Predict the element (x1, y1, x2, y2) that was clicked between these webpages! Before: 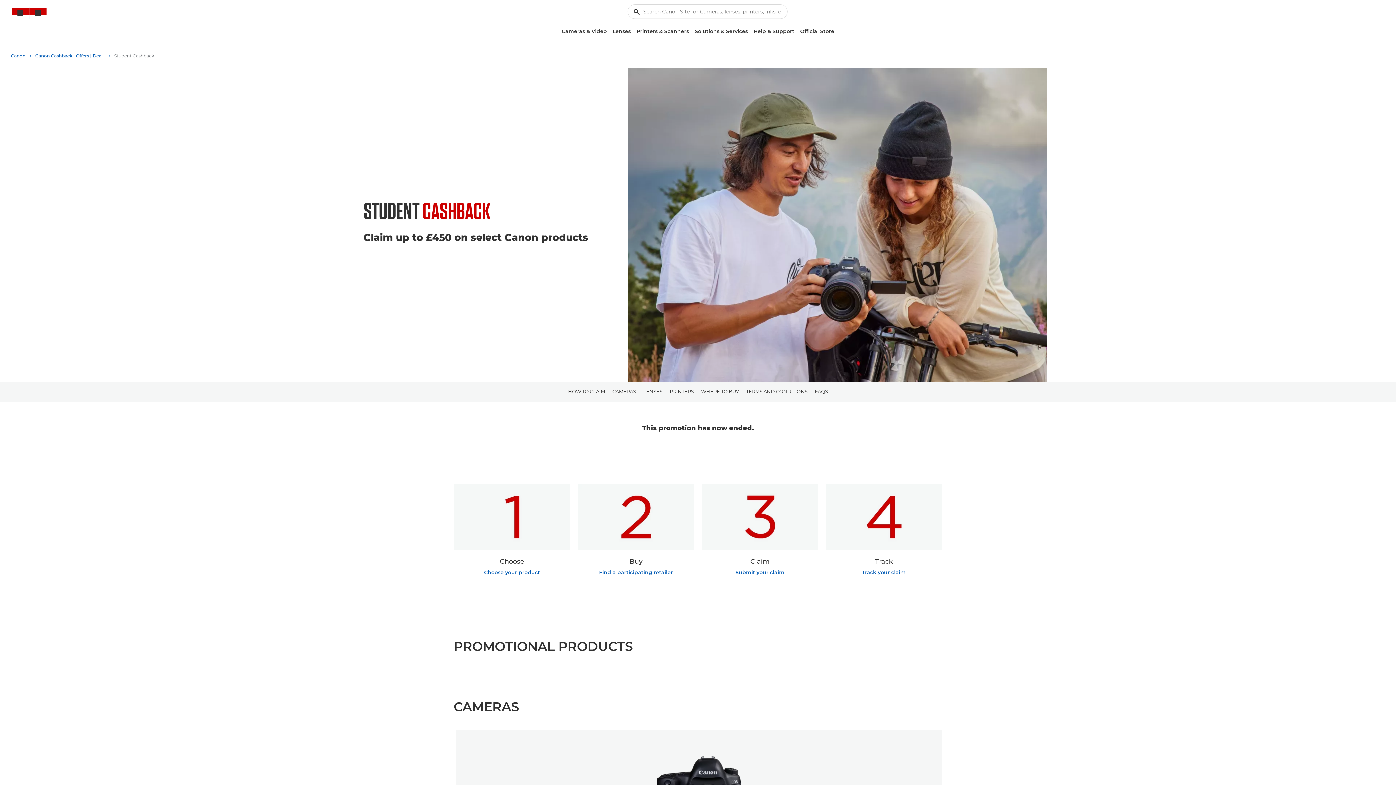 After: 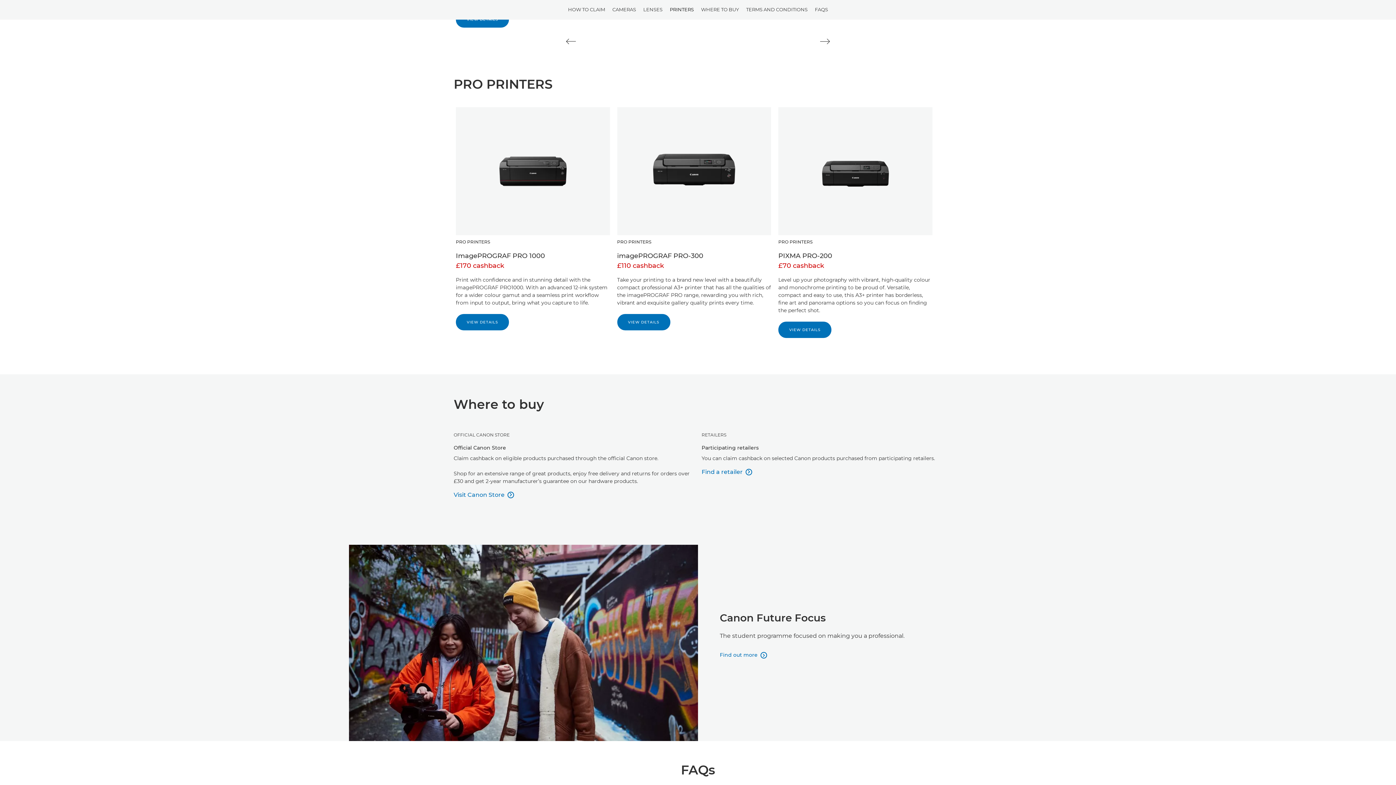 Action: bbox: (670, 382, 694, 401) label: PRINTERS